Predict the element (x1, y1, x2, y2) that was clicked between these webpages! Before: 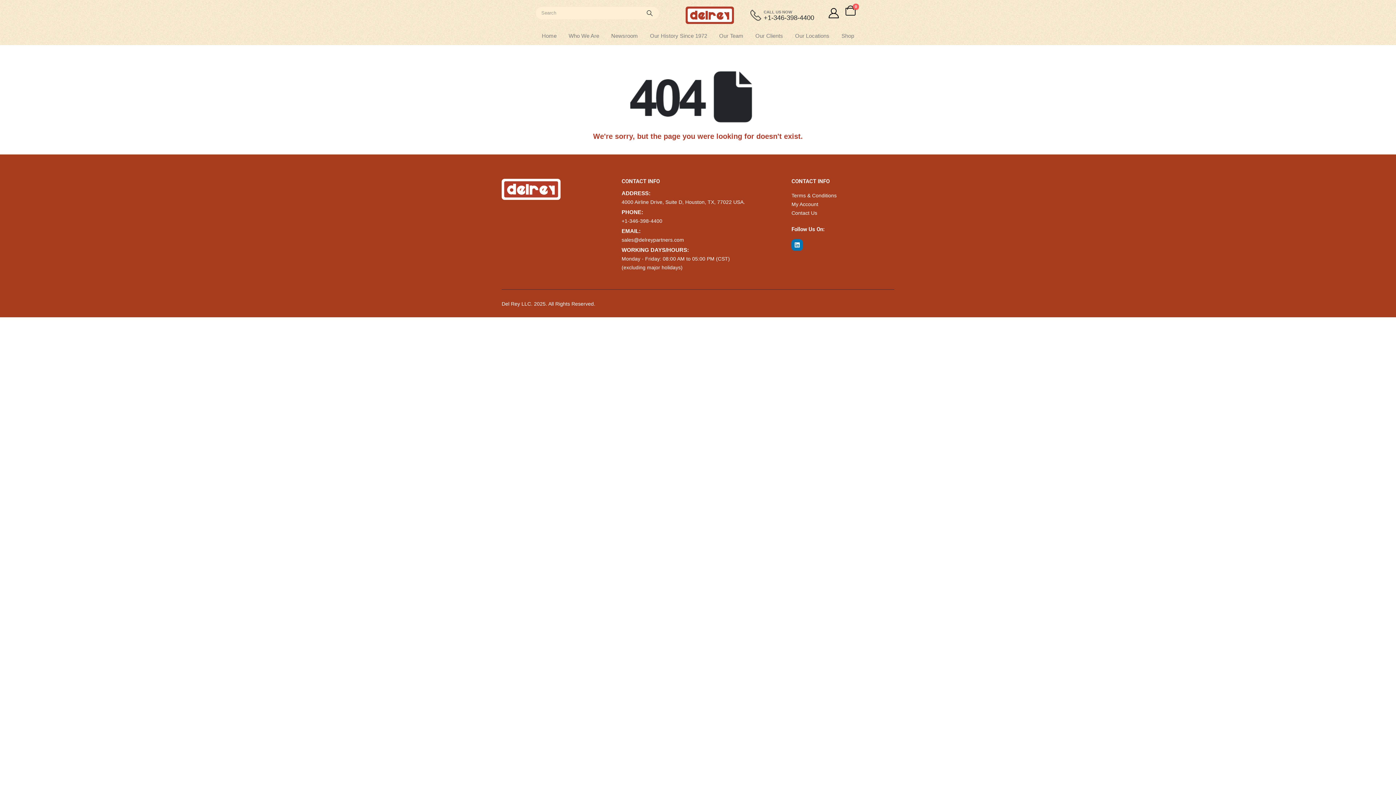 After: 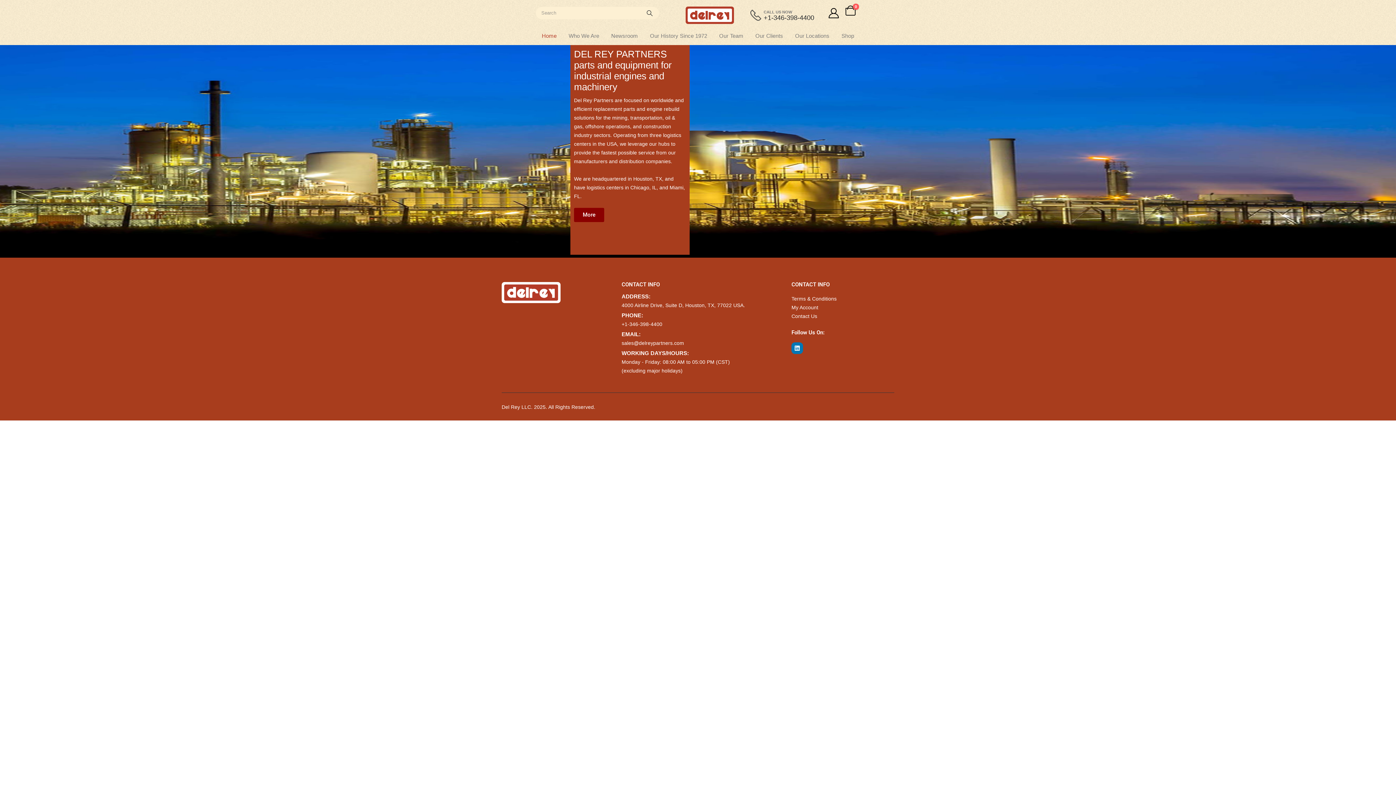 Action: label: Home bbox: (536, 28, 562, 43)